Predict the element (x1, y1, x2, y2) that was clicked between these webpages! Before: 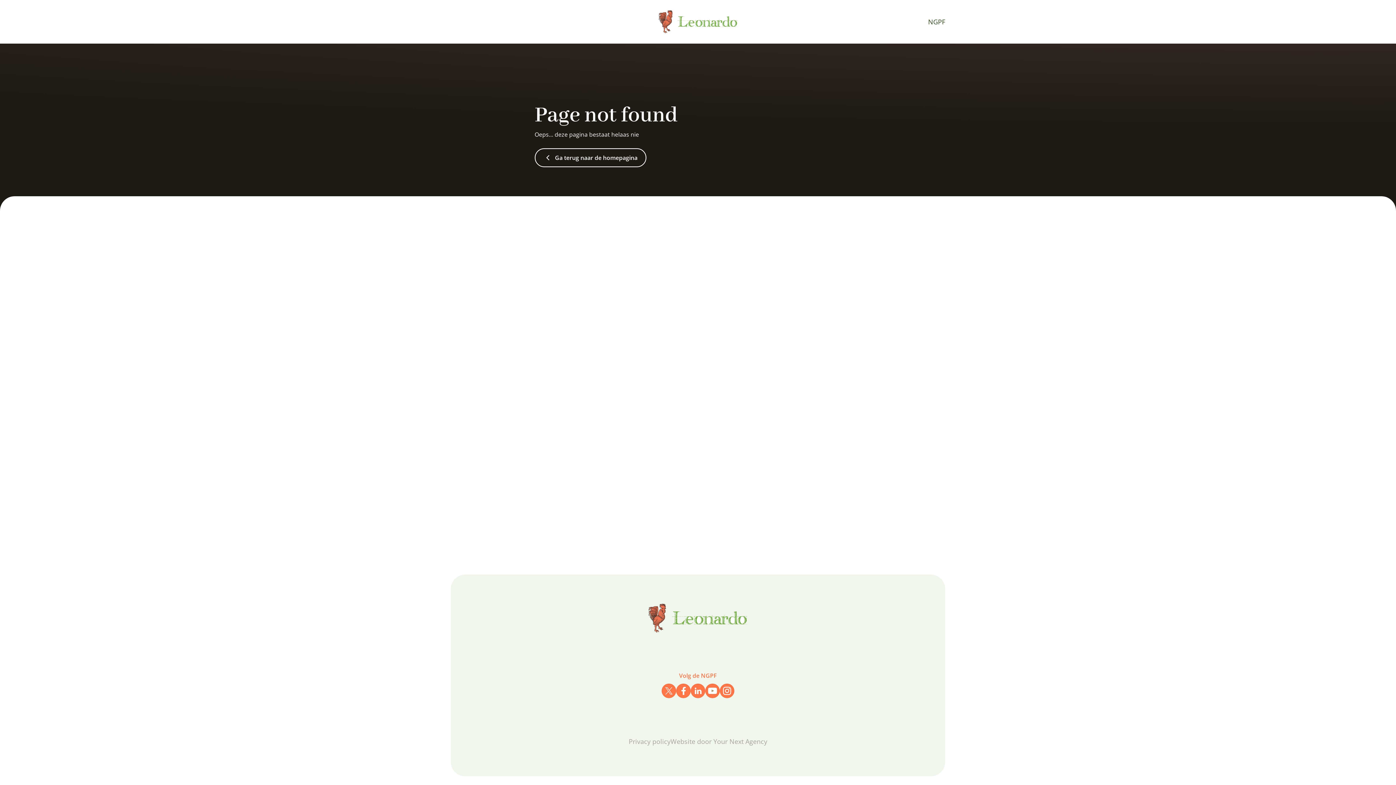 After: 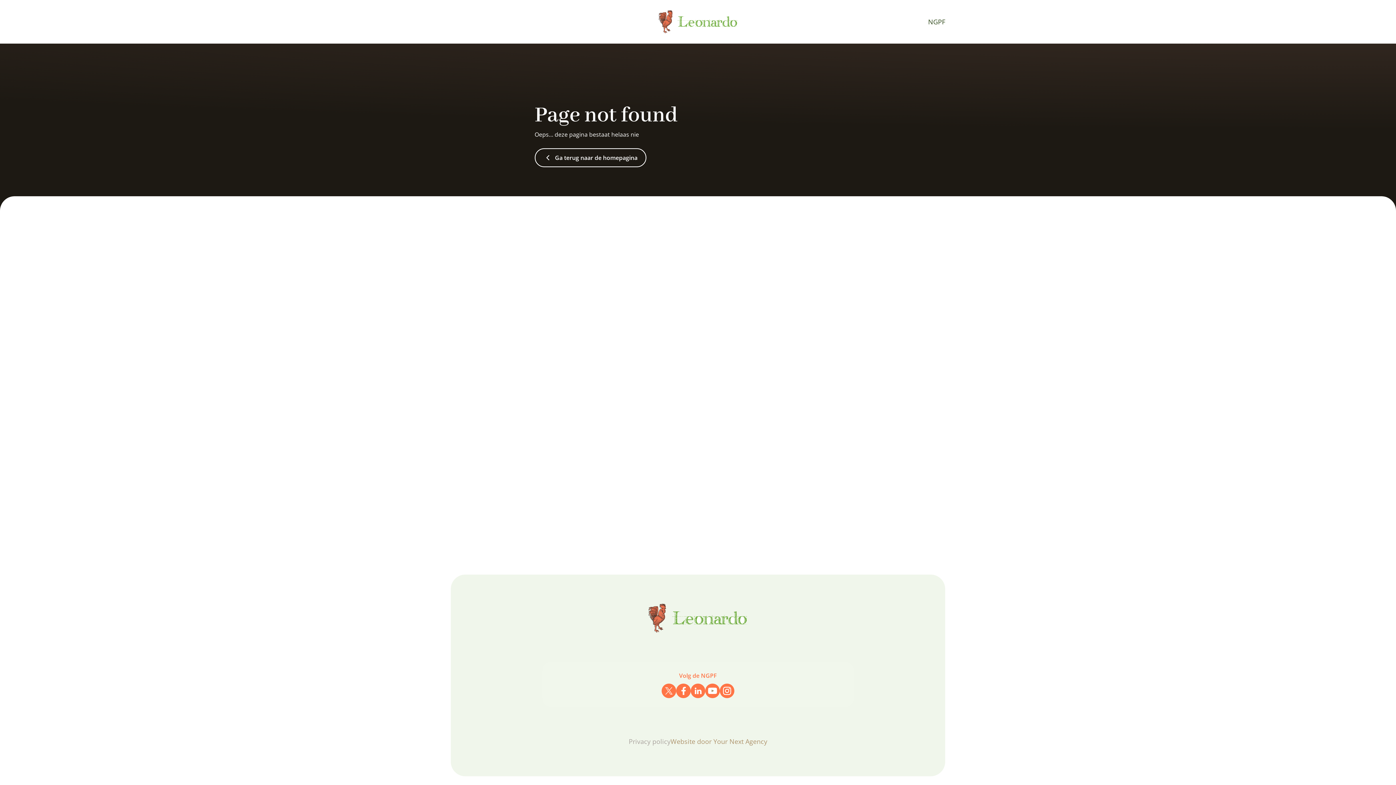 Action: label: Website door Your Next Agency bbox: (670, 737, 767, 746)